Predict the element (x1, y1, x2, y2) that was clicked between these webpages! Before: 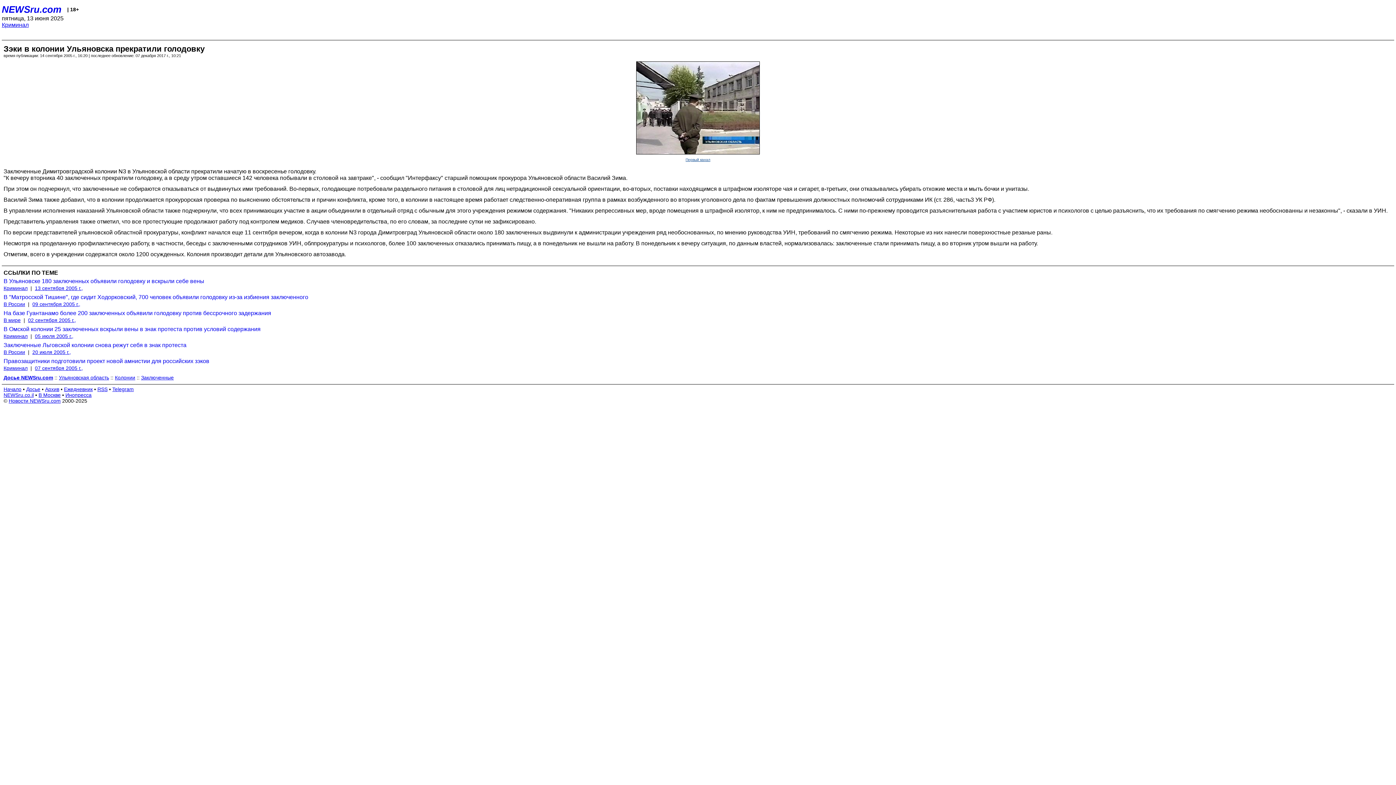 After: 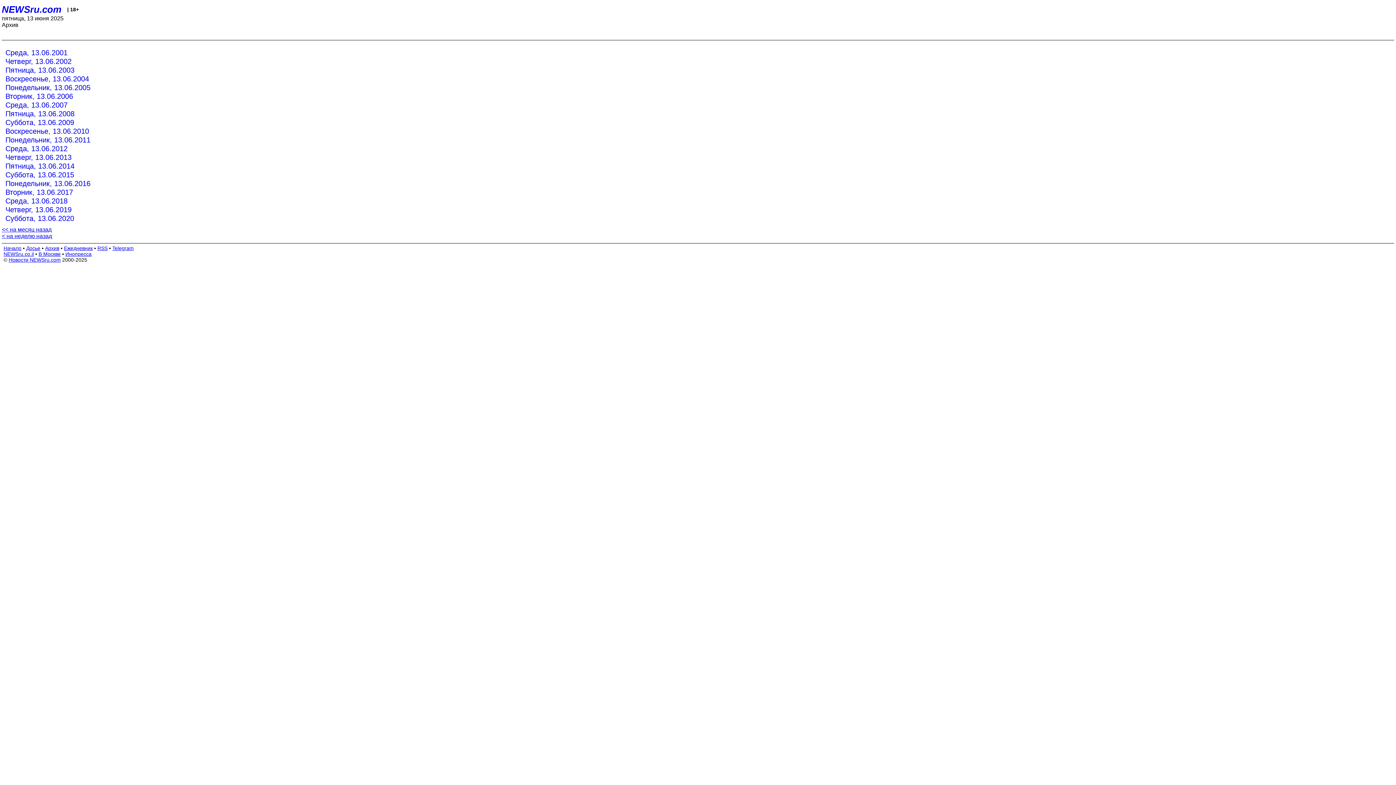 Action: bbox: (1, 4, 61, 14) label: NEWSru.com